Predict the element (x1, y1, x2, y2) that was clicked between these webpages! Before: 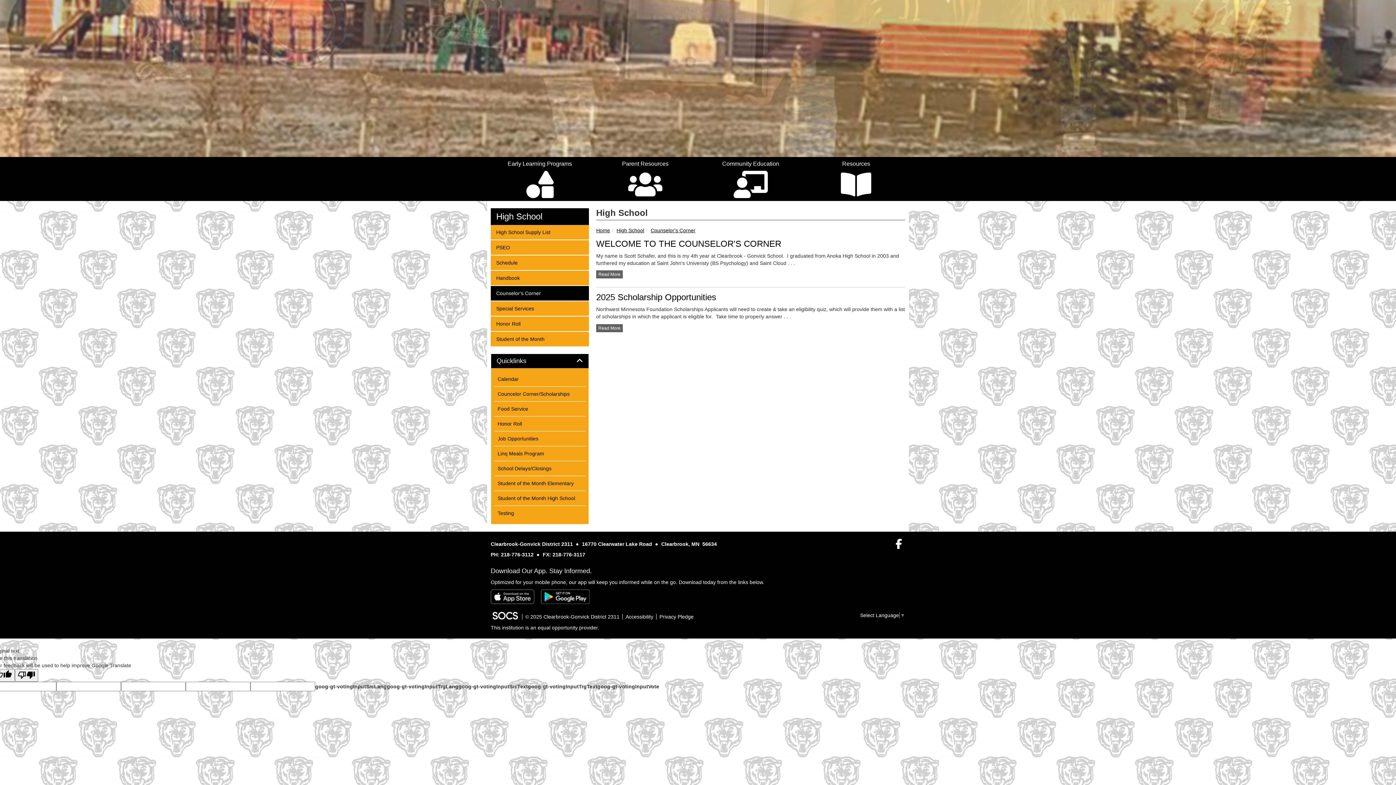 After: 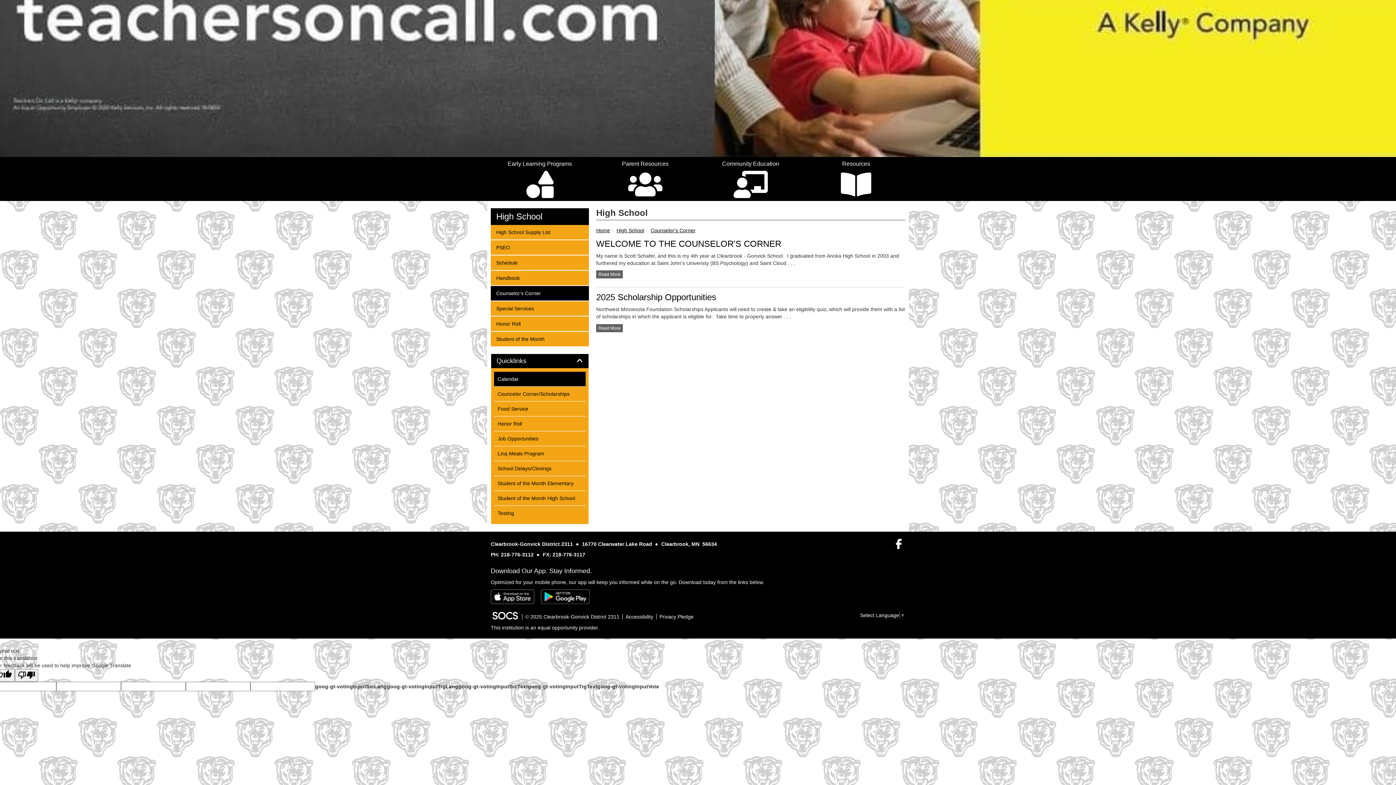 Action: bbox: (494, 372, 585, 386) label: Calendar